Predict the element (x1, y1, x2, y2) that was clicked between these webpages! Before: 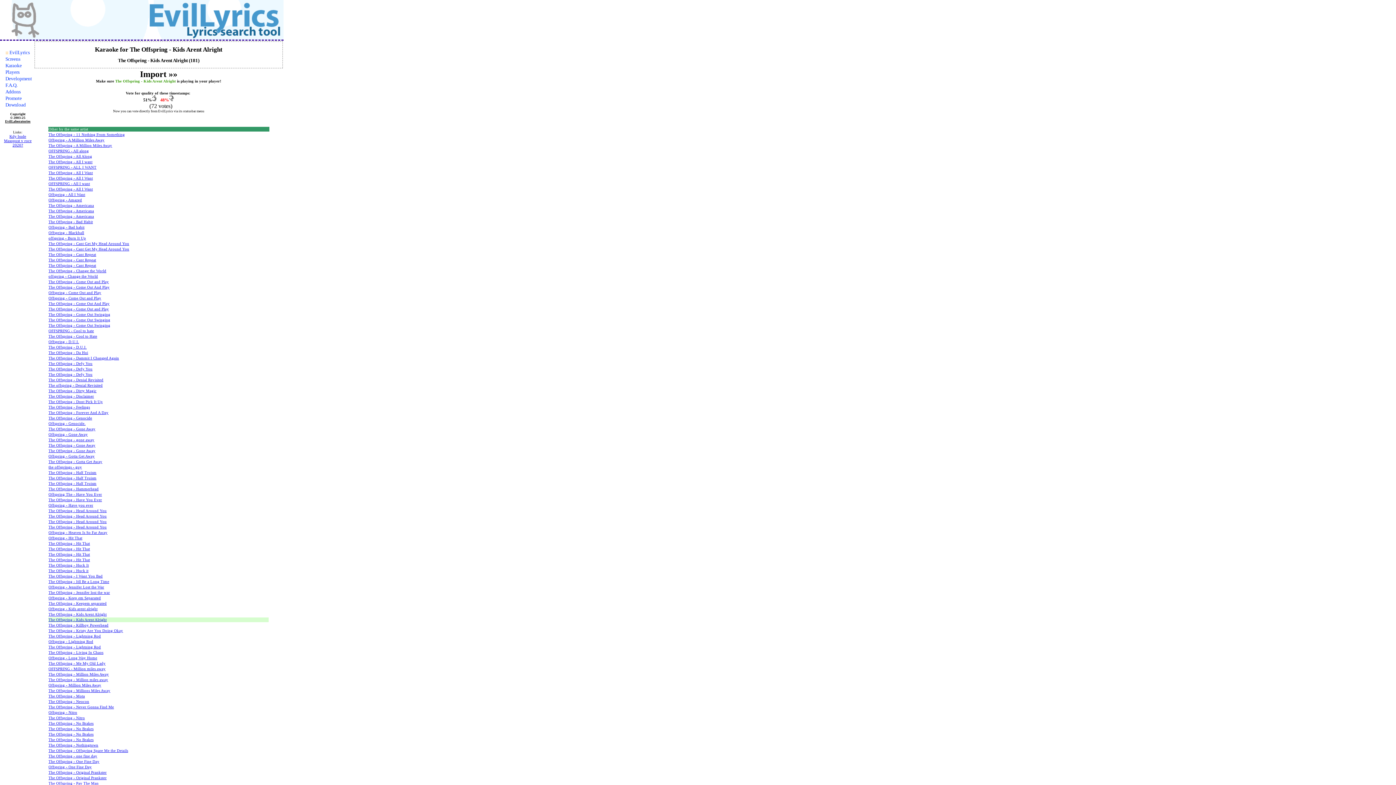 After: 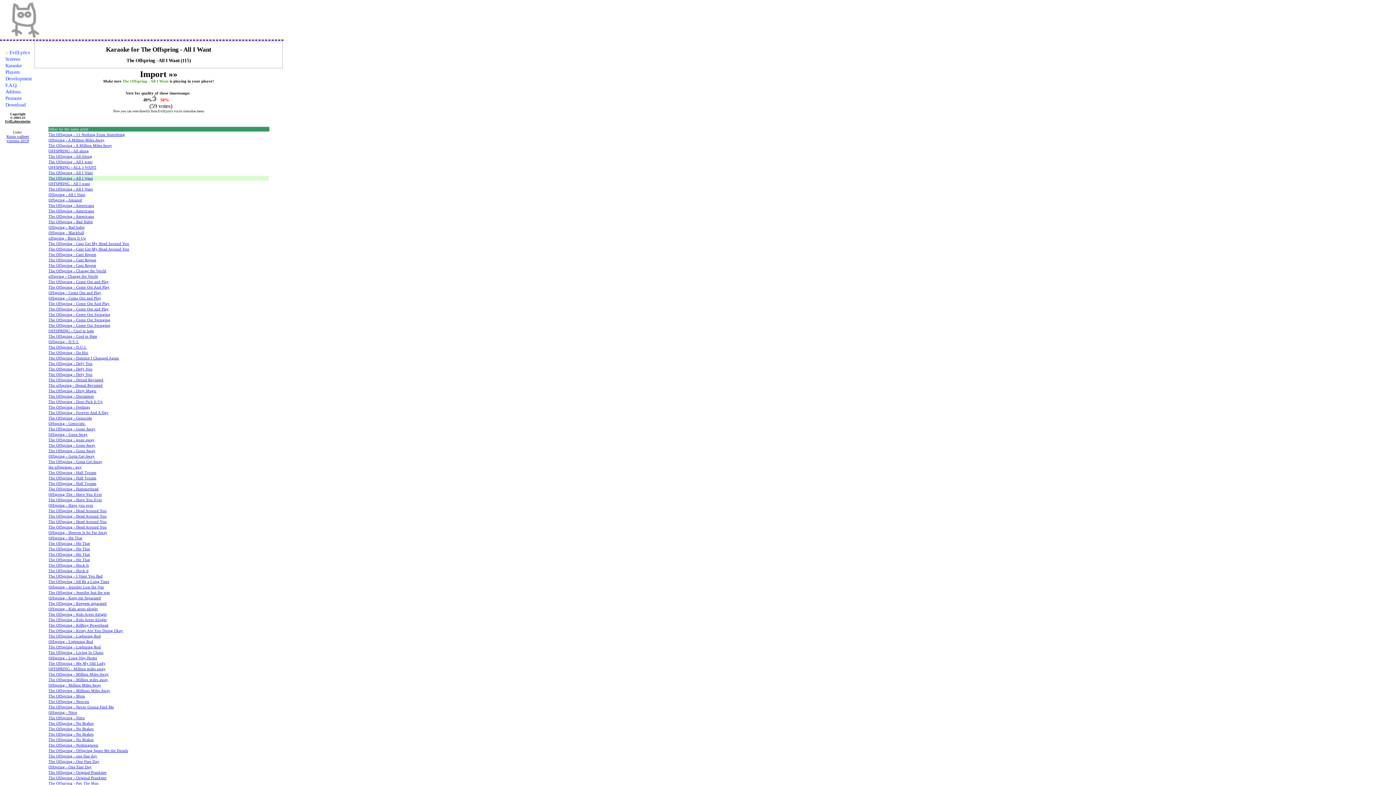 Action: bbox: (48, 176, 92, 180) label: The Offspring - All I Want